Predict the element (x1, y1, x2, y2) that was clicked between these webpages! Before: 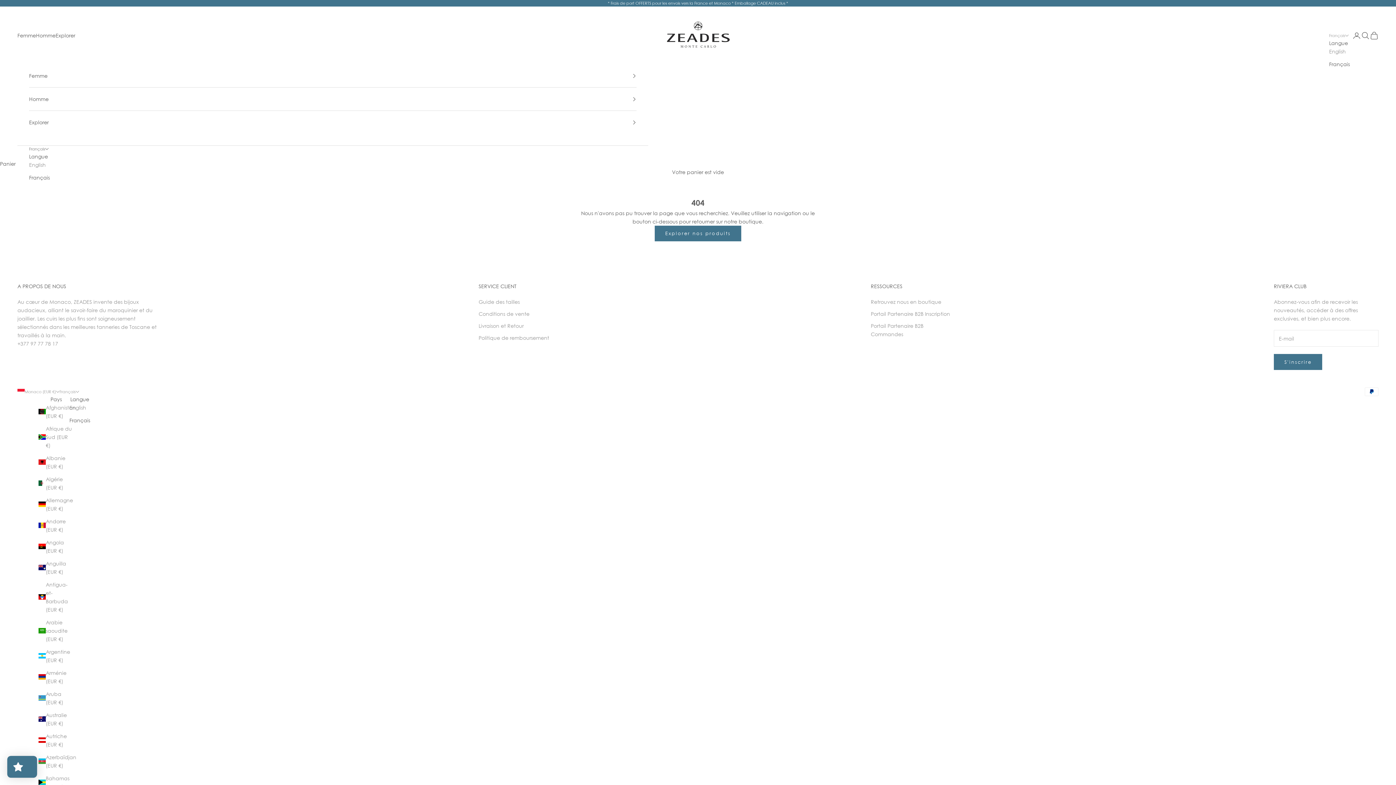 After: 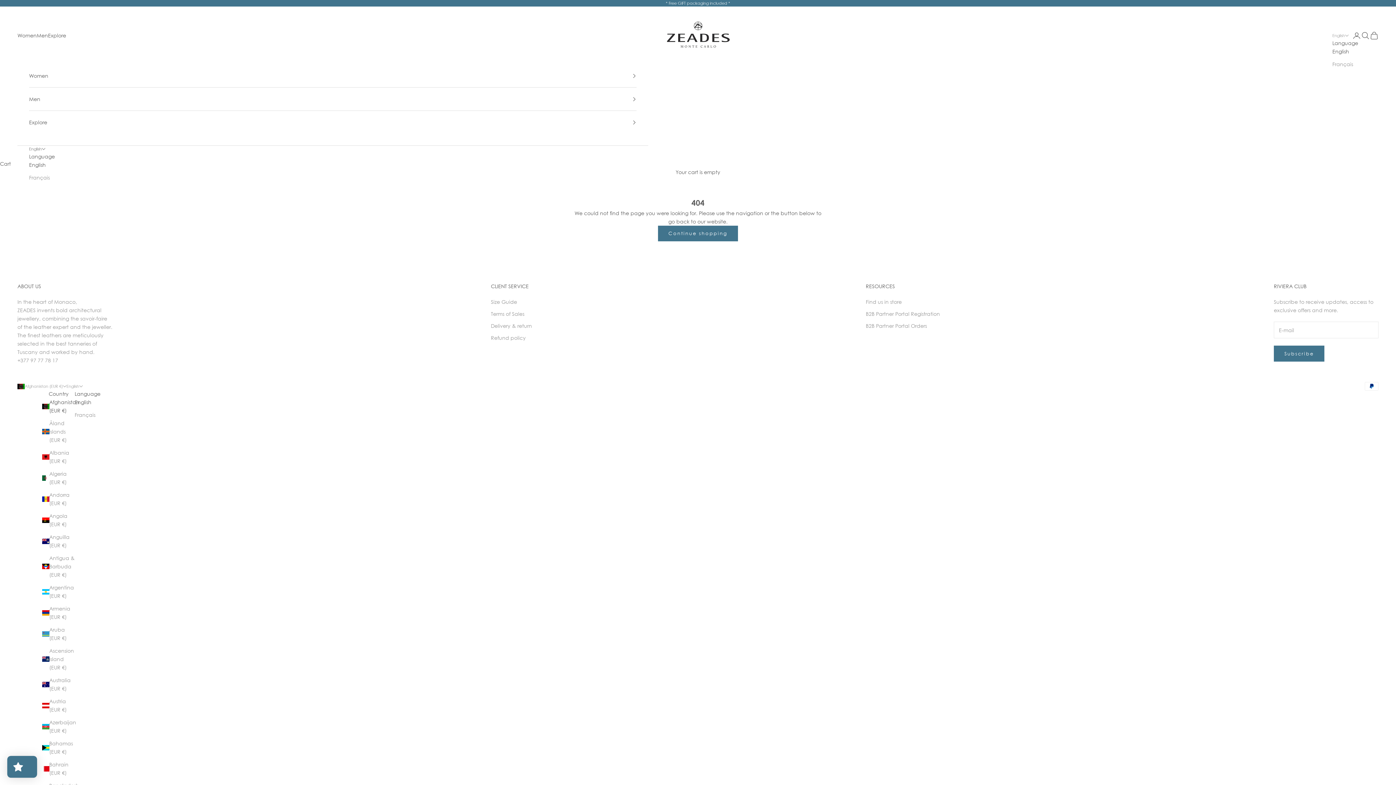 Action: label: Afghanistan (EUR €) bbox: (38, 403, 73, 420)